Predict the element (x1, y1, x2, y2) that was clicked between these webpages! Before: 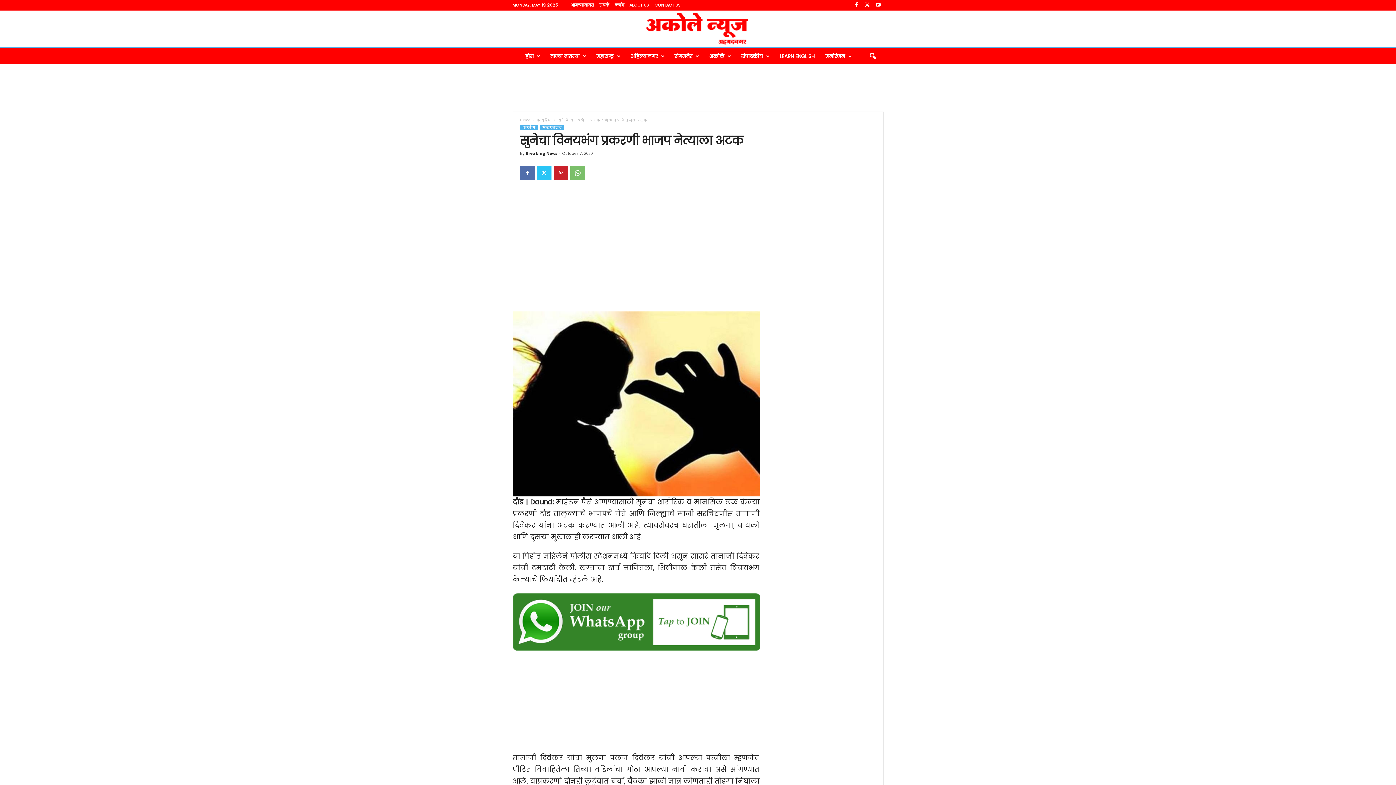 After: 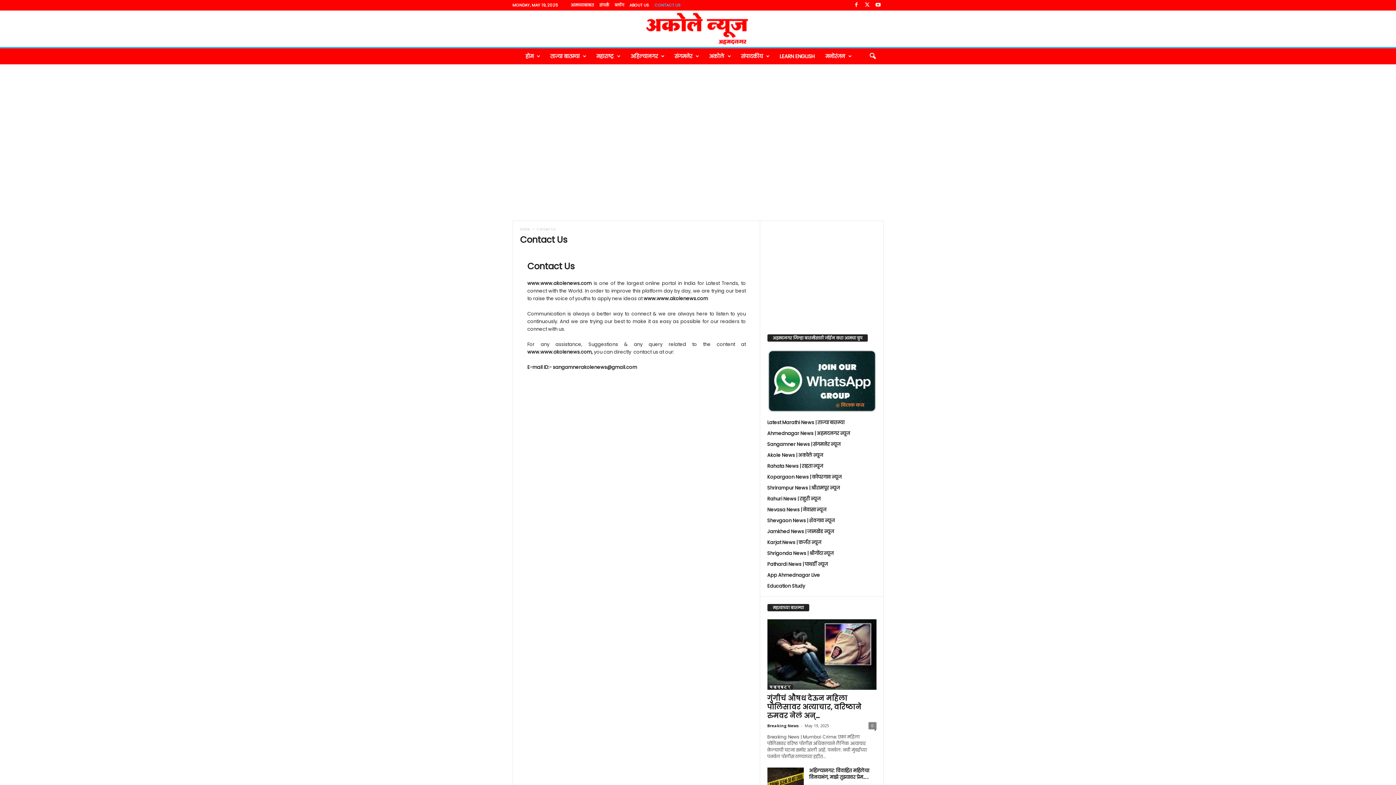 Action: bbox: (654, 2, 680, 8) label: CONTACT US